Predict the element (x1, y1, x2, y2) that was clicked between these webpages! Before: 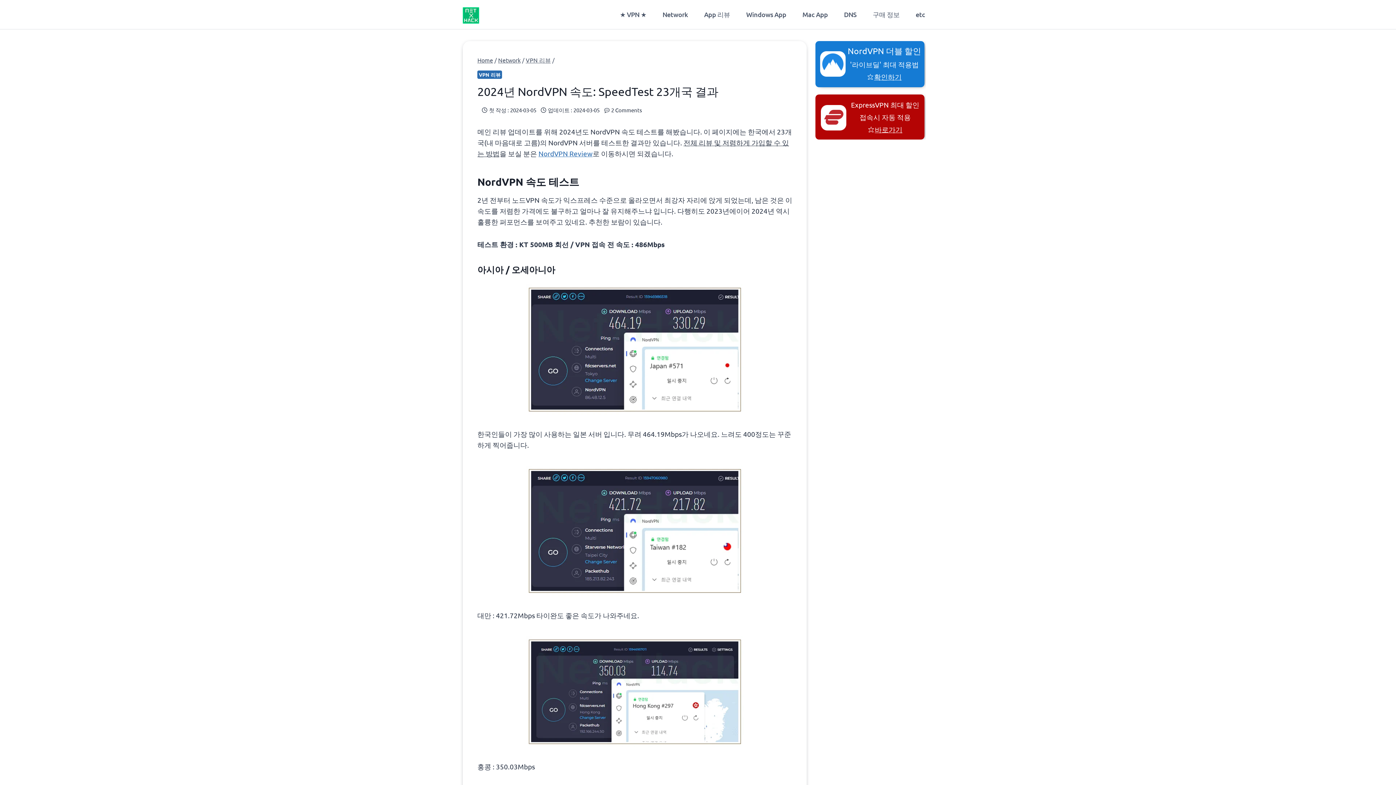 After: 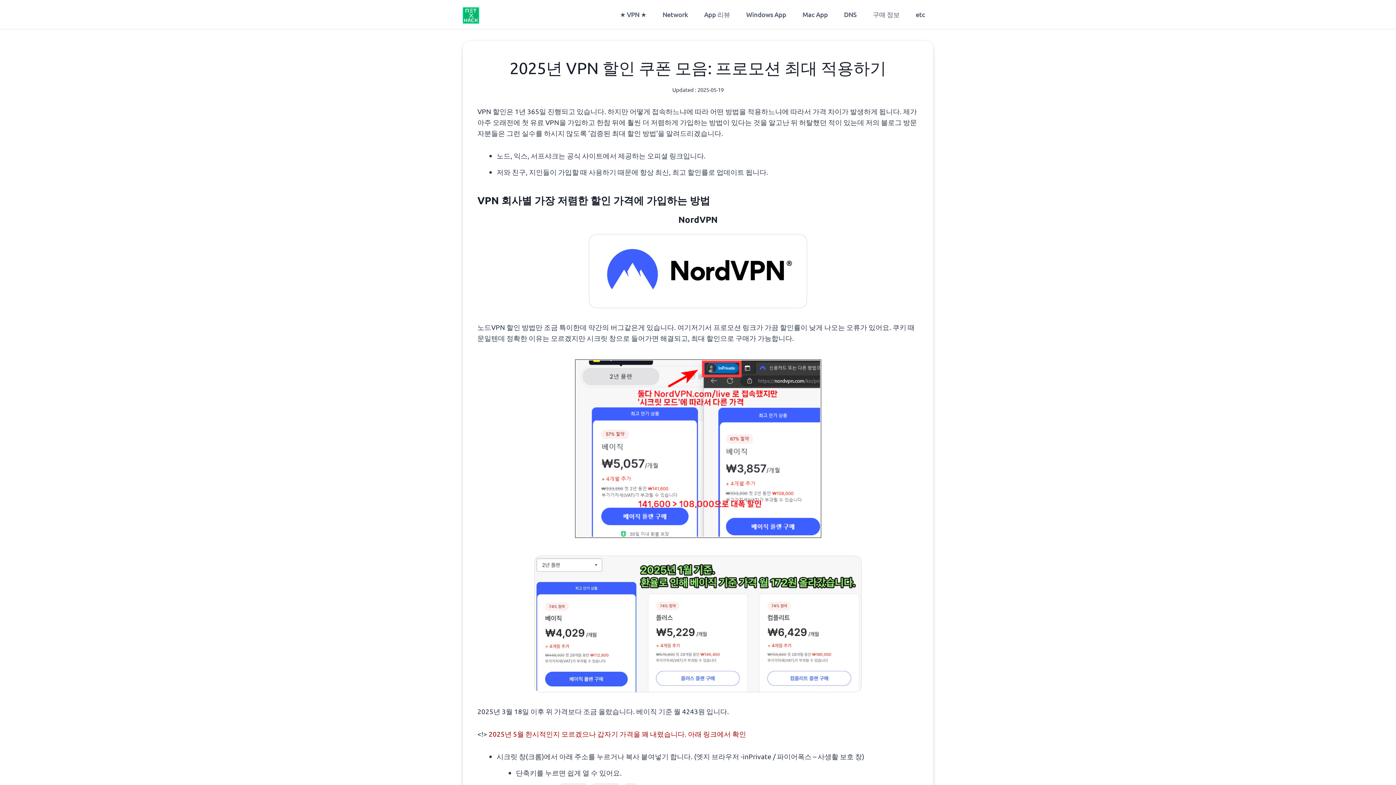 Action: label: 바로가기 bbox: (875, 124, 902, 133)